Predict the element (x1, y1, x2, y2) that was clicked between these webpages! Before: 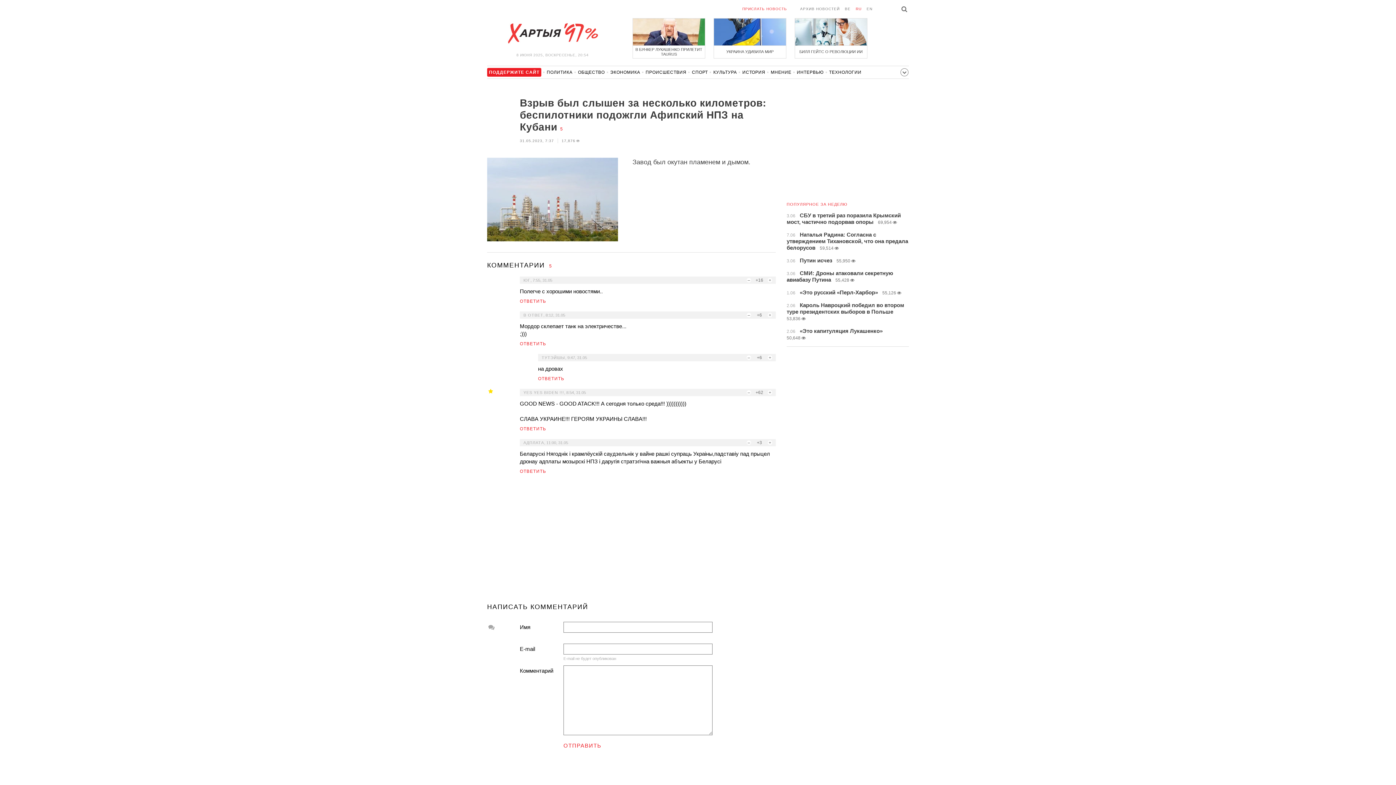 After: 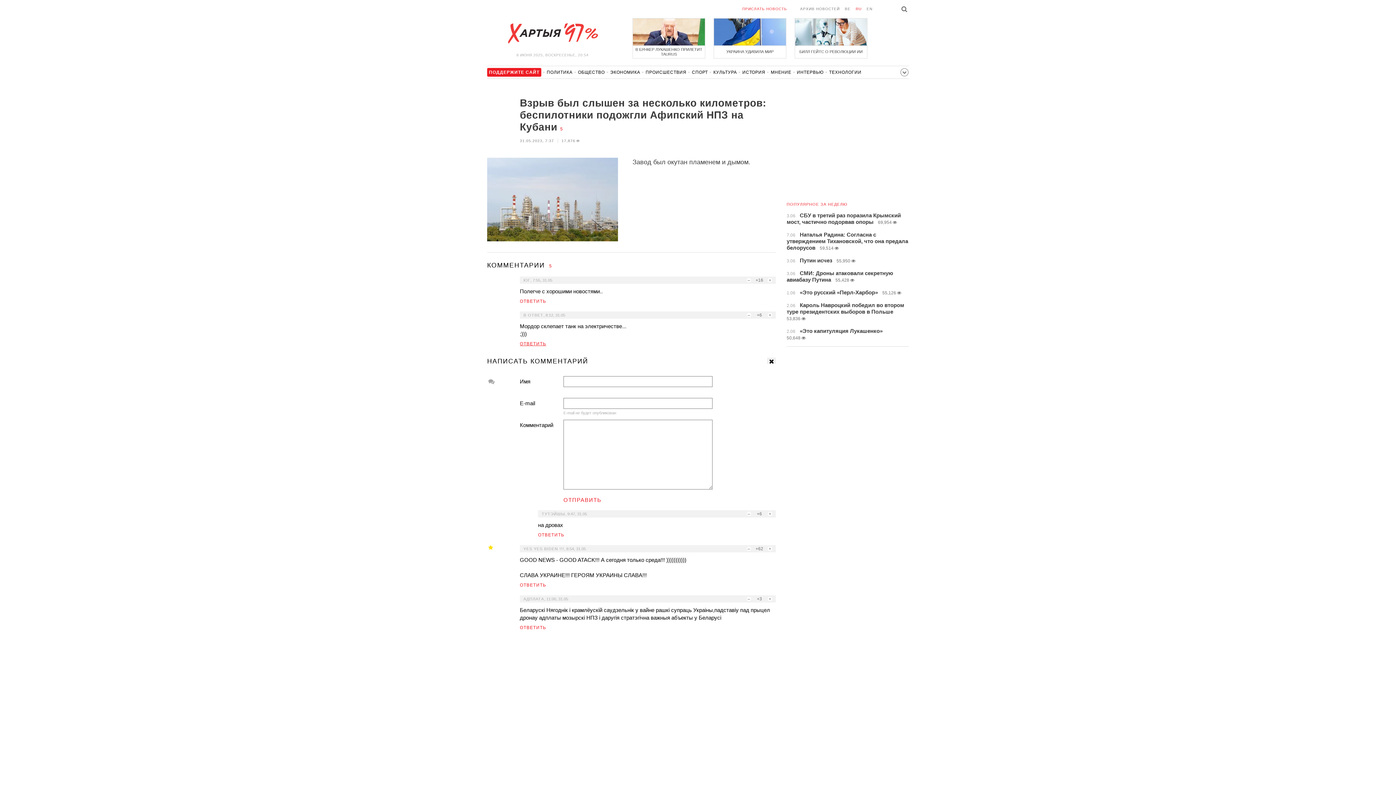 Action: bbox: (520, 341, 546, 346) label: ОТВЕТИТЬ